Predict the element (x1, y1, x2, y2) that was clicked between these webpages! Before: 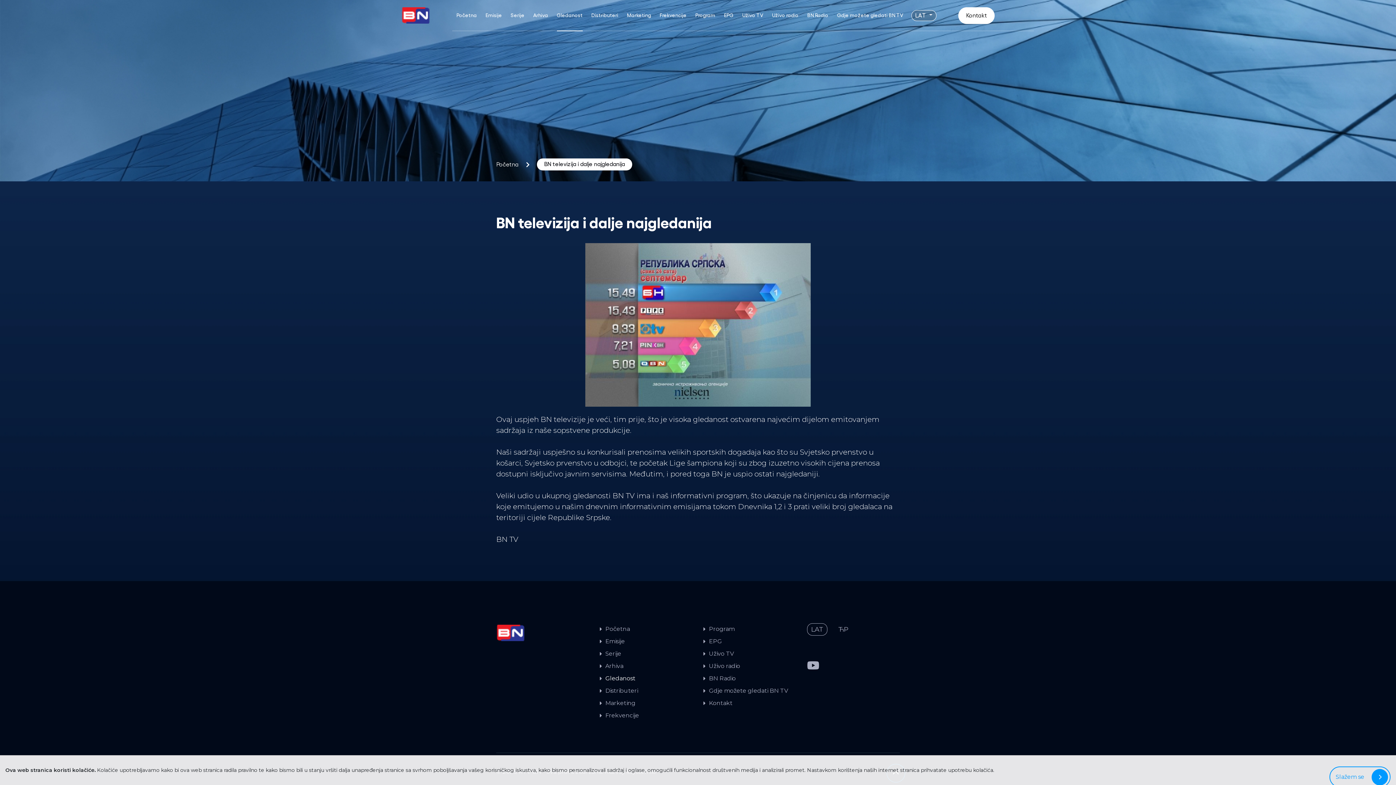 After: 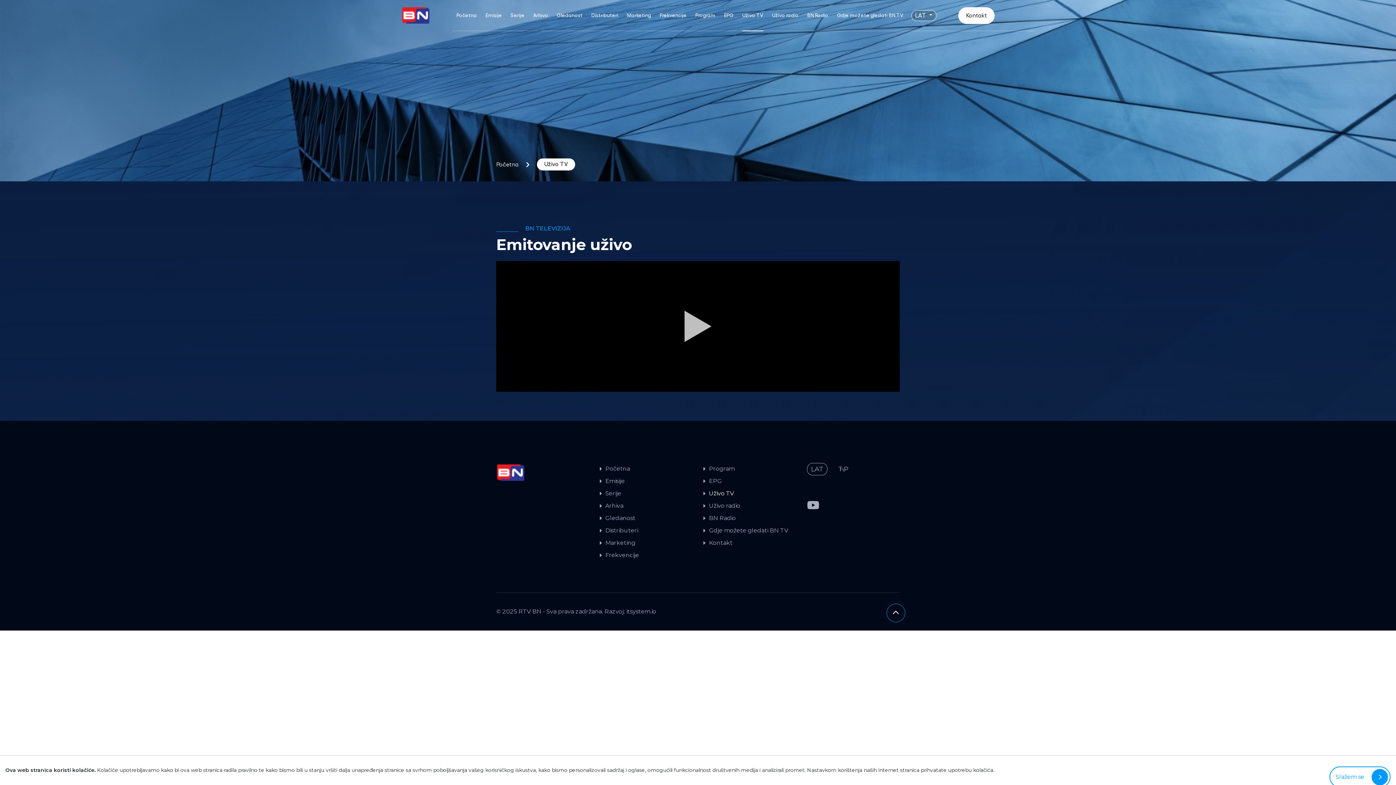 Action: label: Uživo TV bbox: (703, 650, 734, 657)